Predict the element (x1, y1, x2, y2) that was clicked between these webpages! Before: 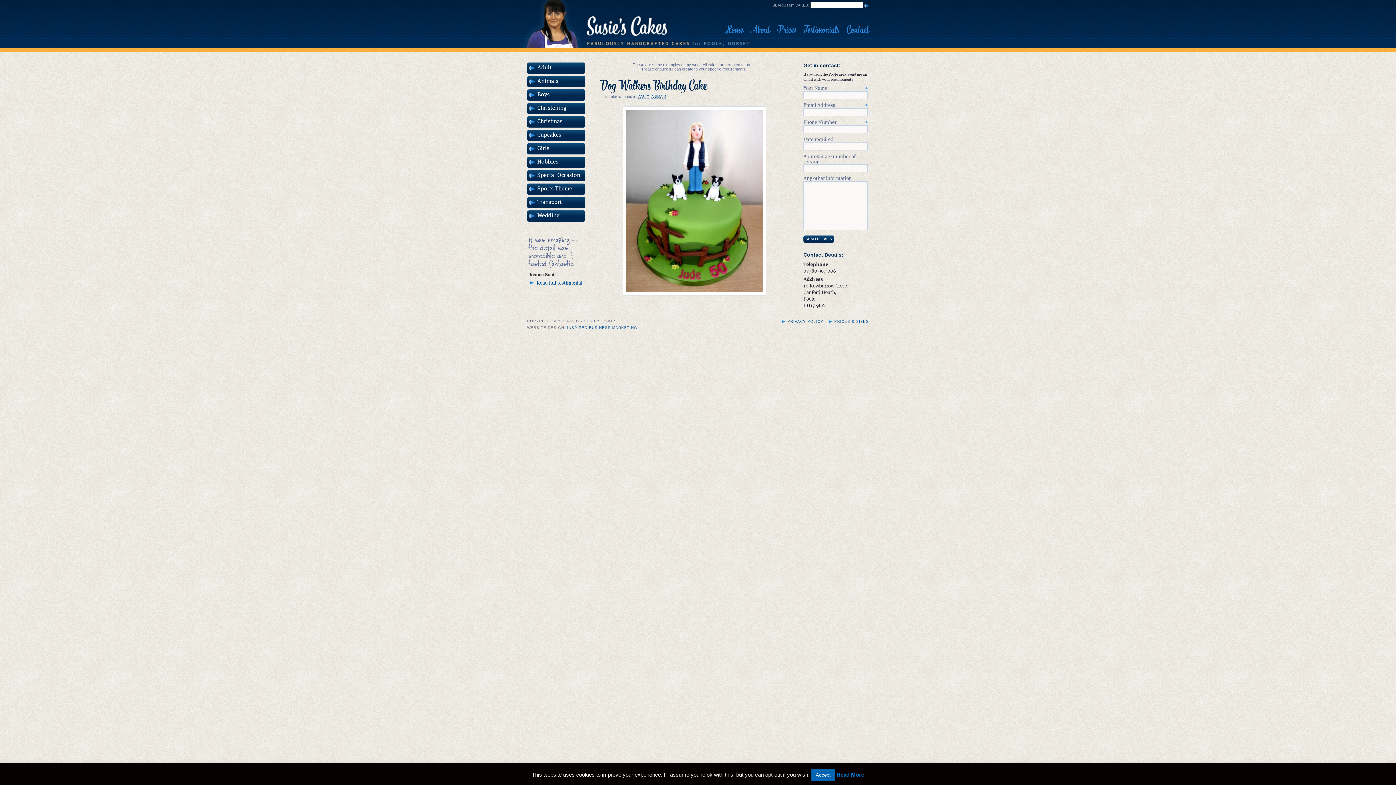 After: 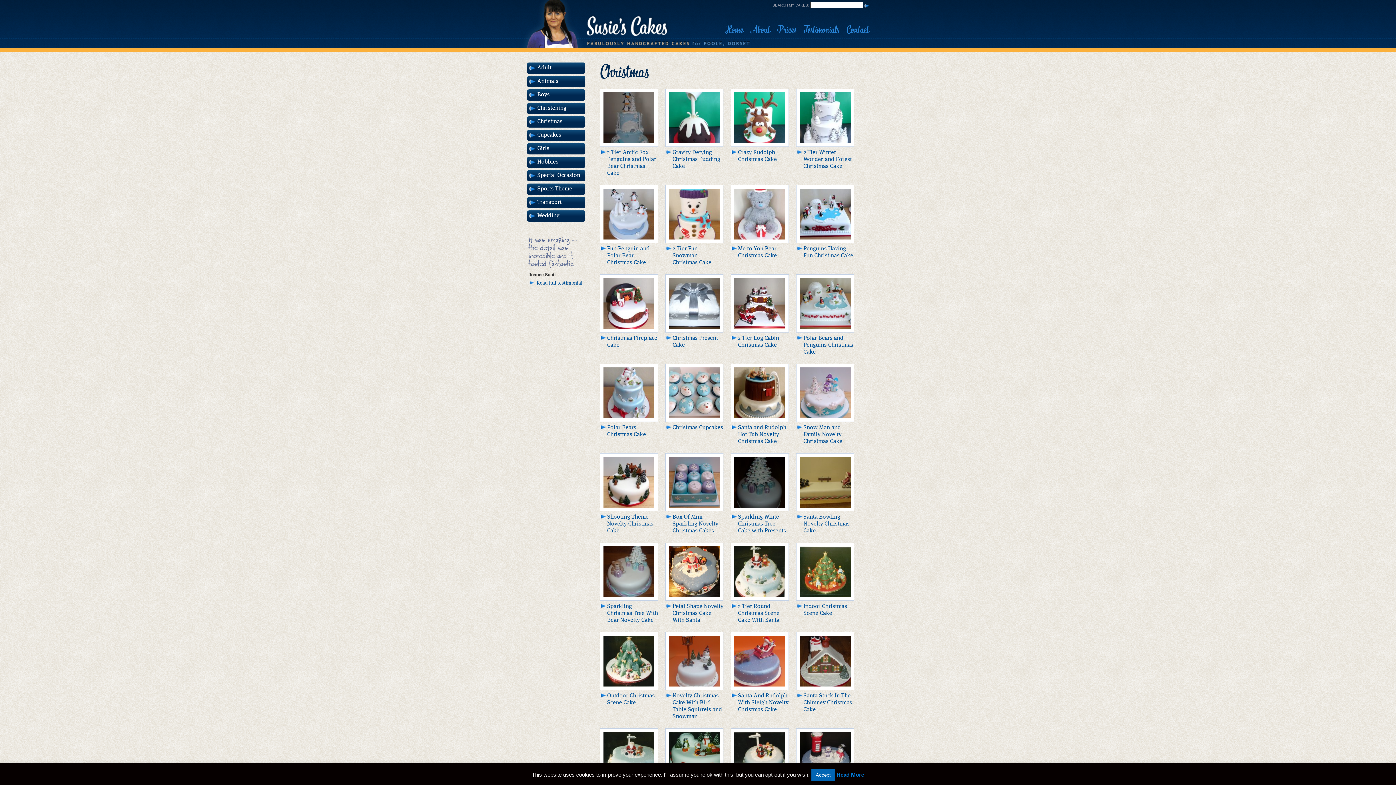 Action: label: Christmas bbox: (527, 116, 585, 127)